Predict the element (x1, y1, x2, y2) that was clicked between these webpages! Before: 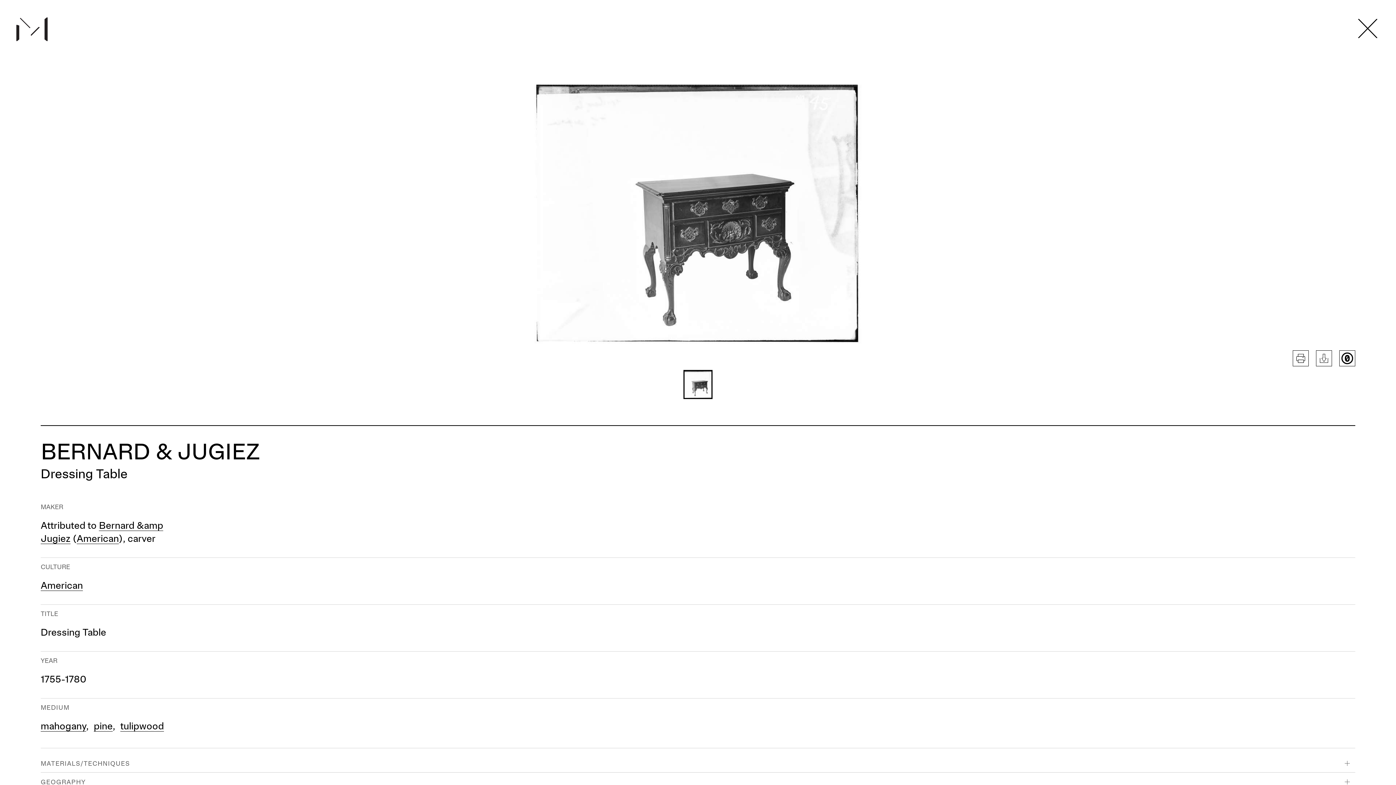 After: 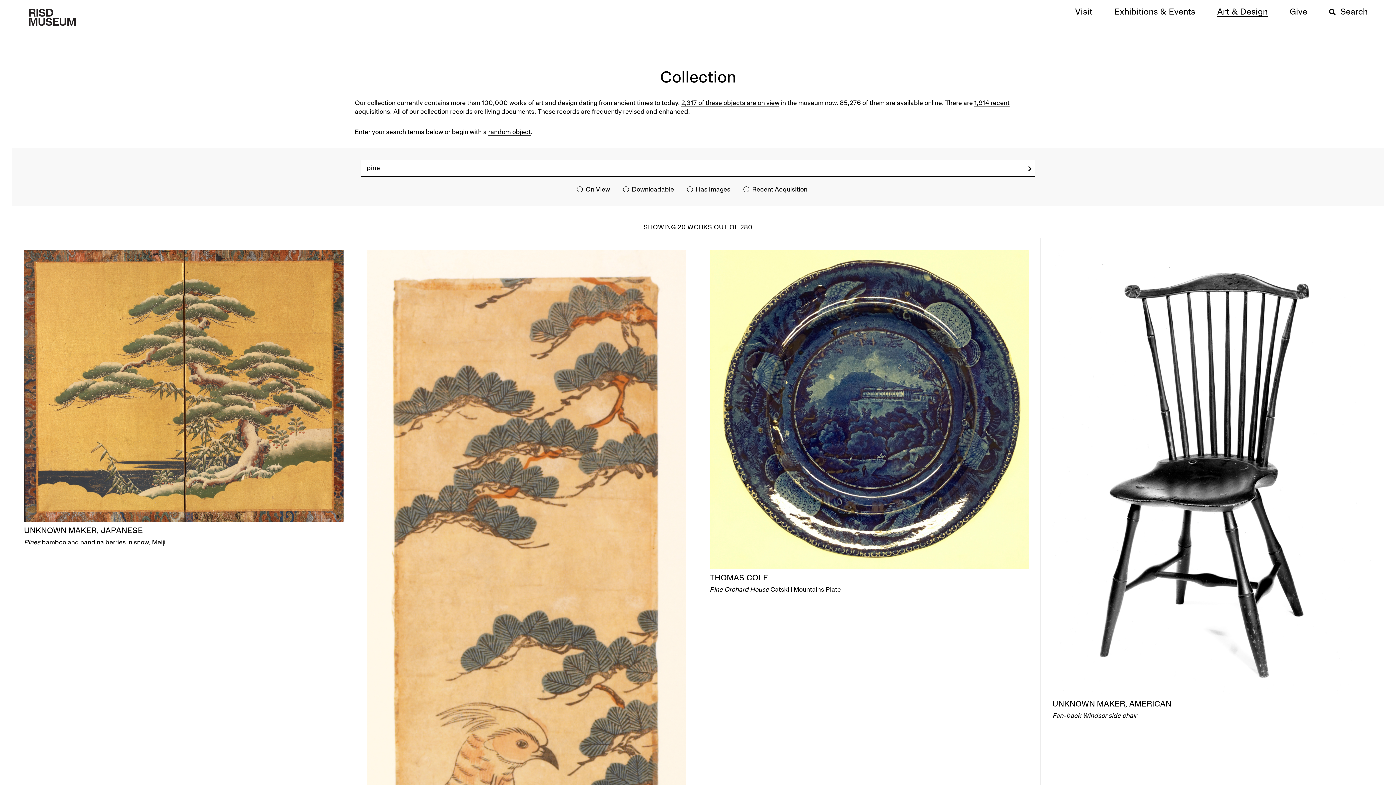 Action: label: pine bbox: (93, 722, 112, 732)